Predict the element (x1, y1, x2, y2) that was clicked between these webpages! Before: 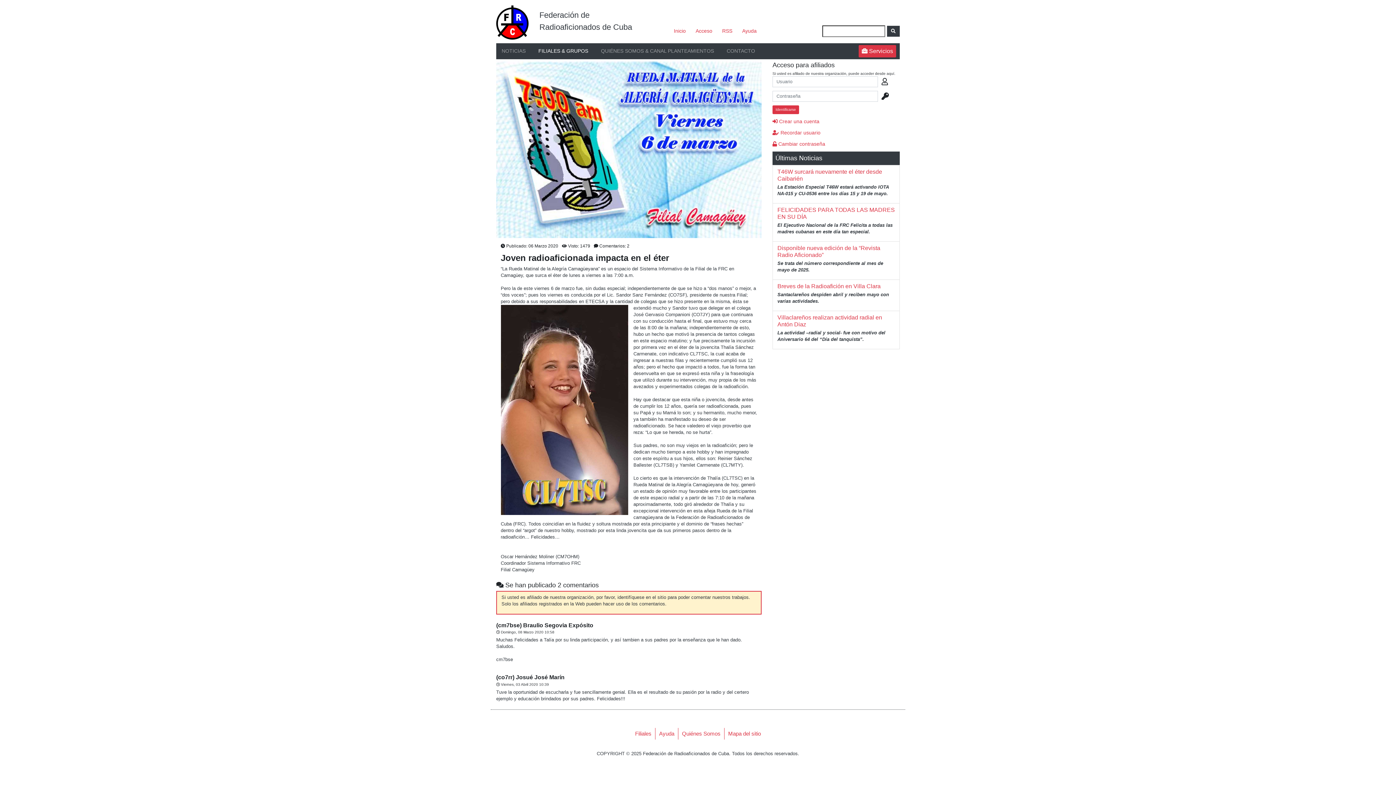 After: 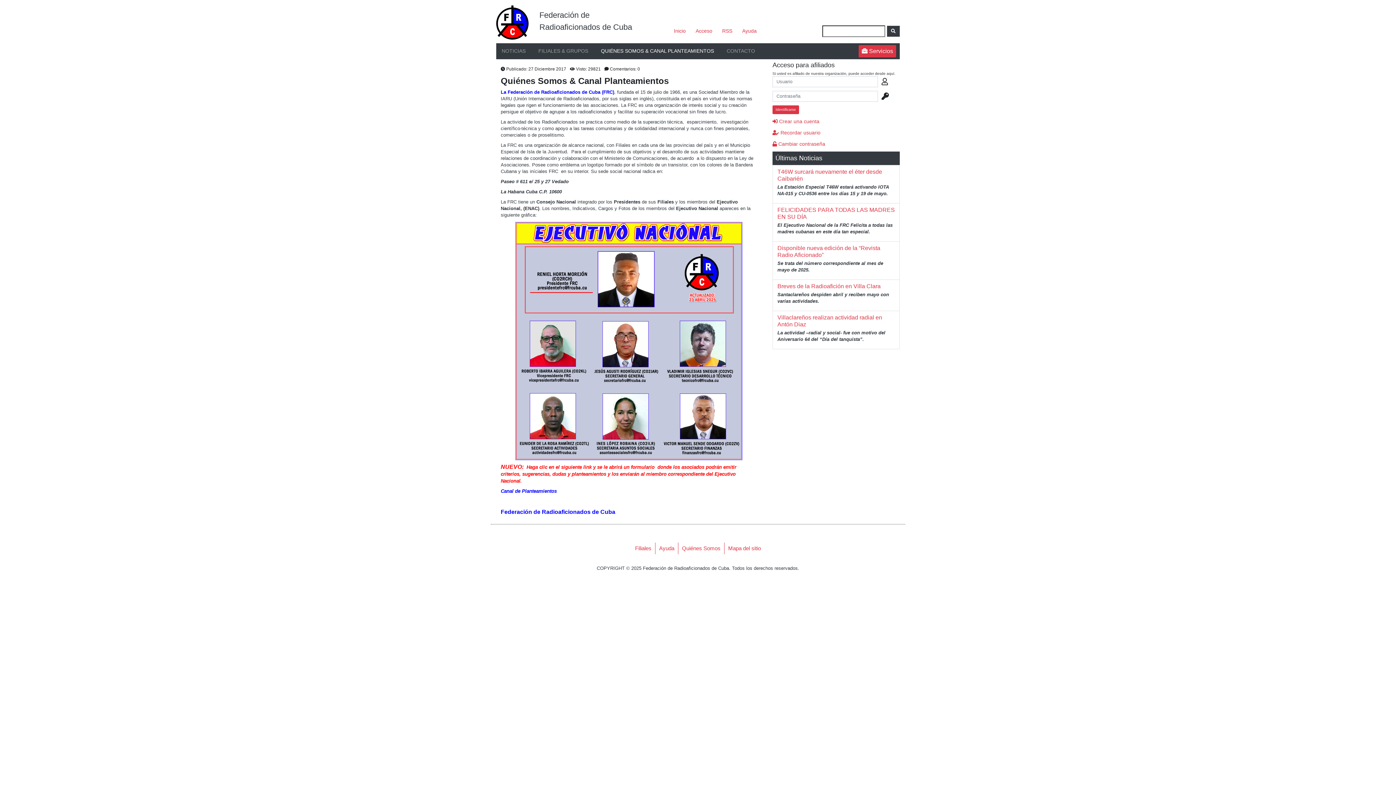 Action: label: QUIÉNES SOMOS & CANAL PLANTEAMIENTOS bbox: (599, 45, 725, 56)